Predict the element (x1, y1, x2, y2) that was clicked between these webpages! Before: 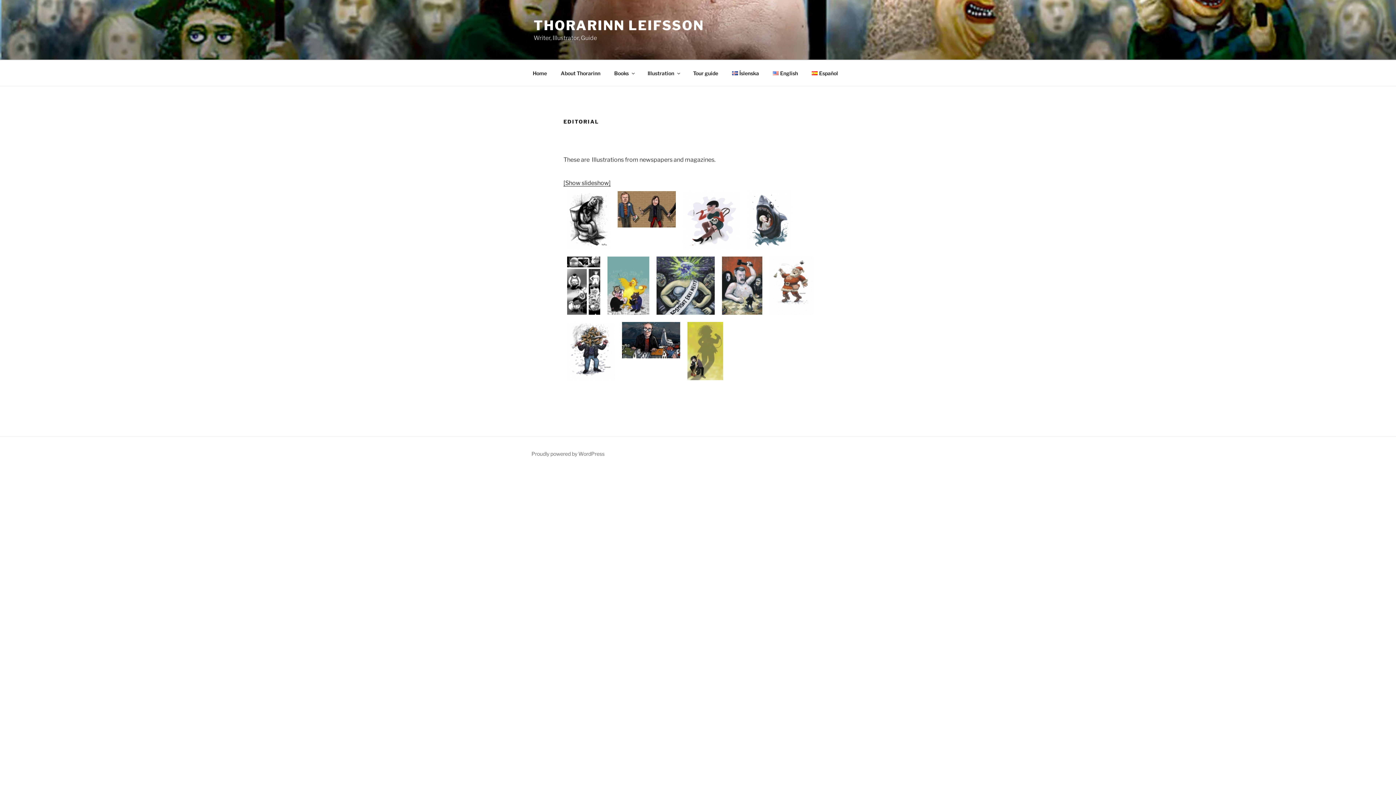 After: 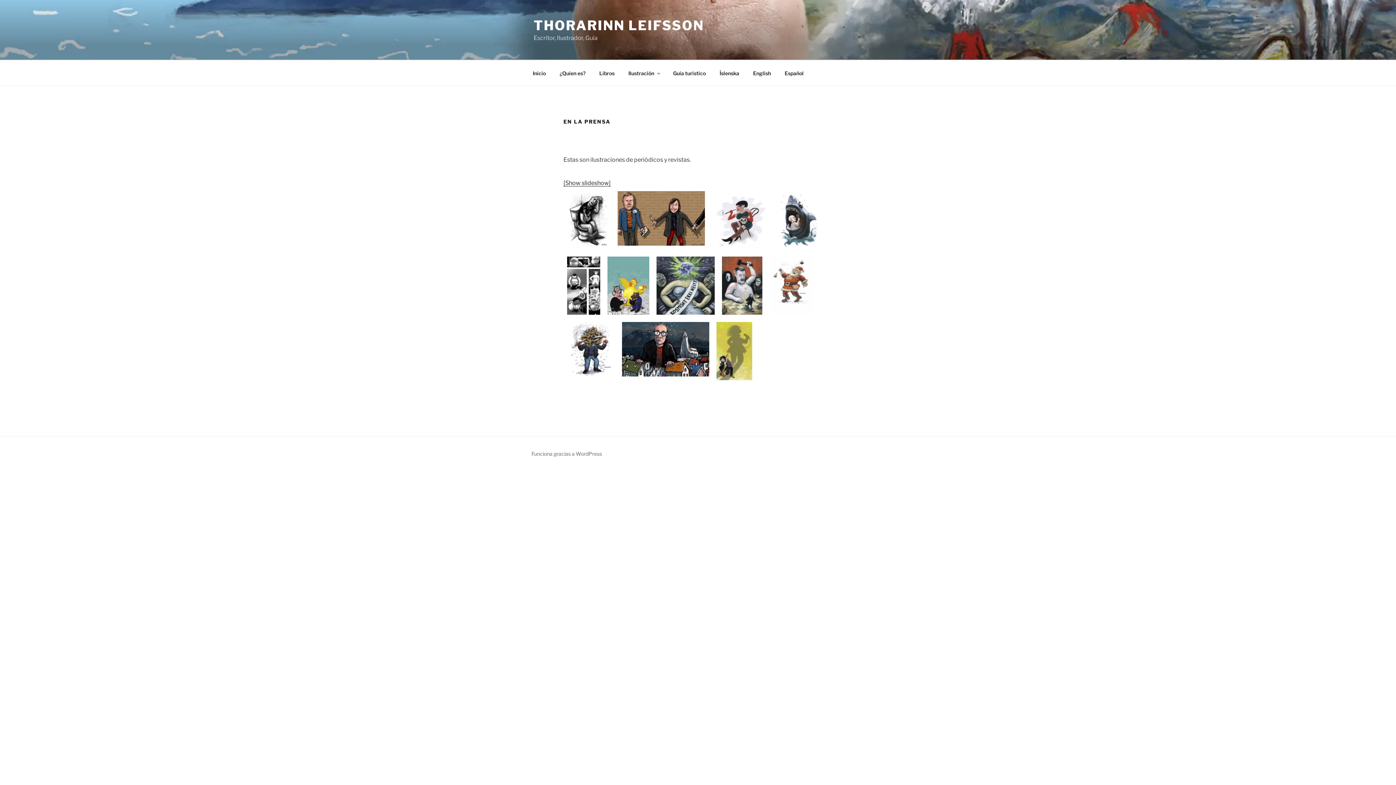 Action: bbox: (805, 64, 844, 82) label: Español